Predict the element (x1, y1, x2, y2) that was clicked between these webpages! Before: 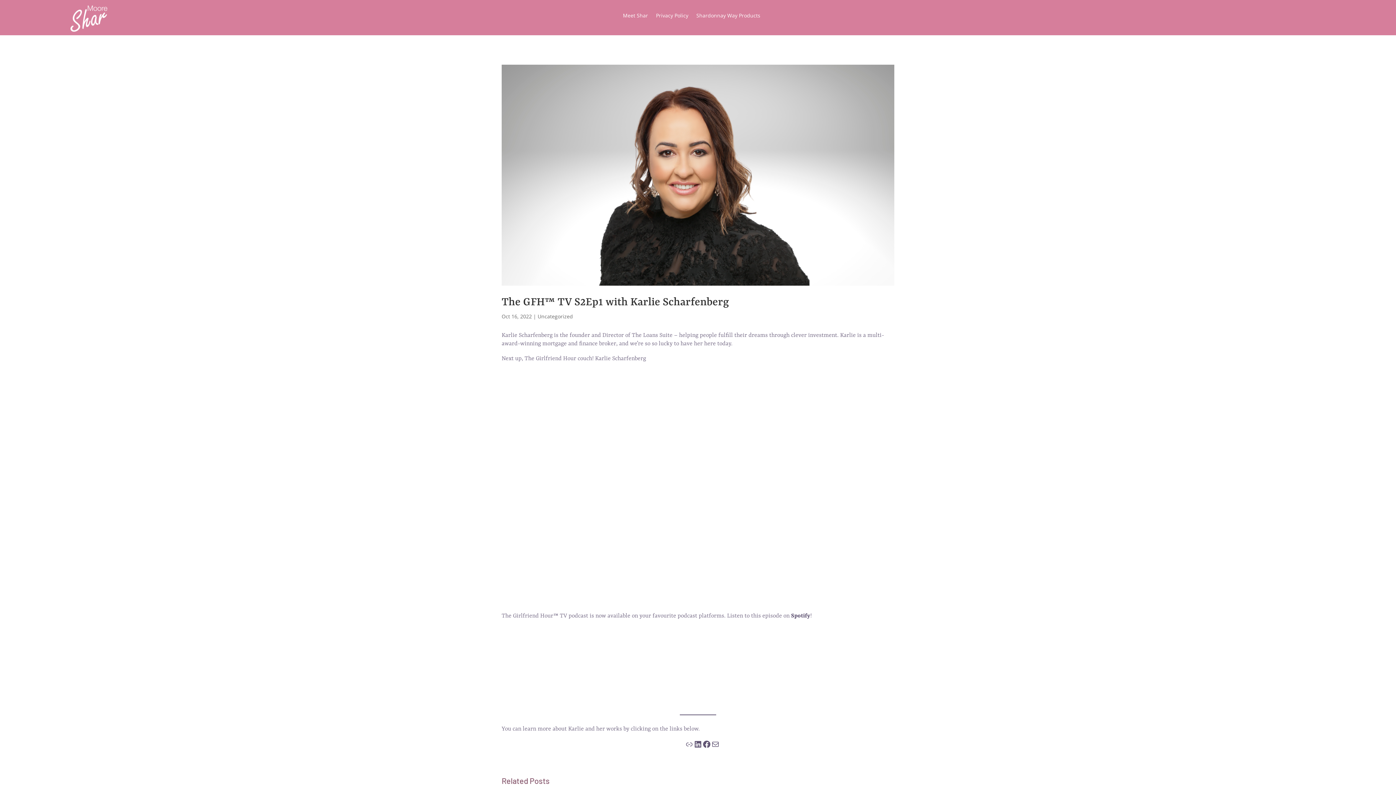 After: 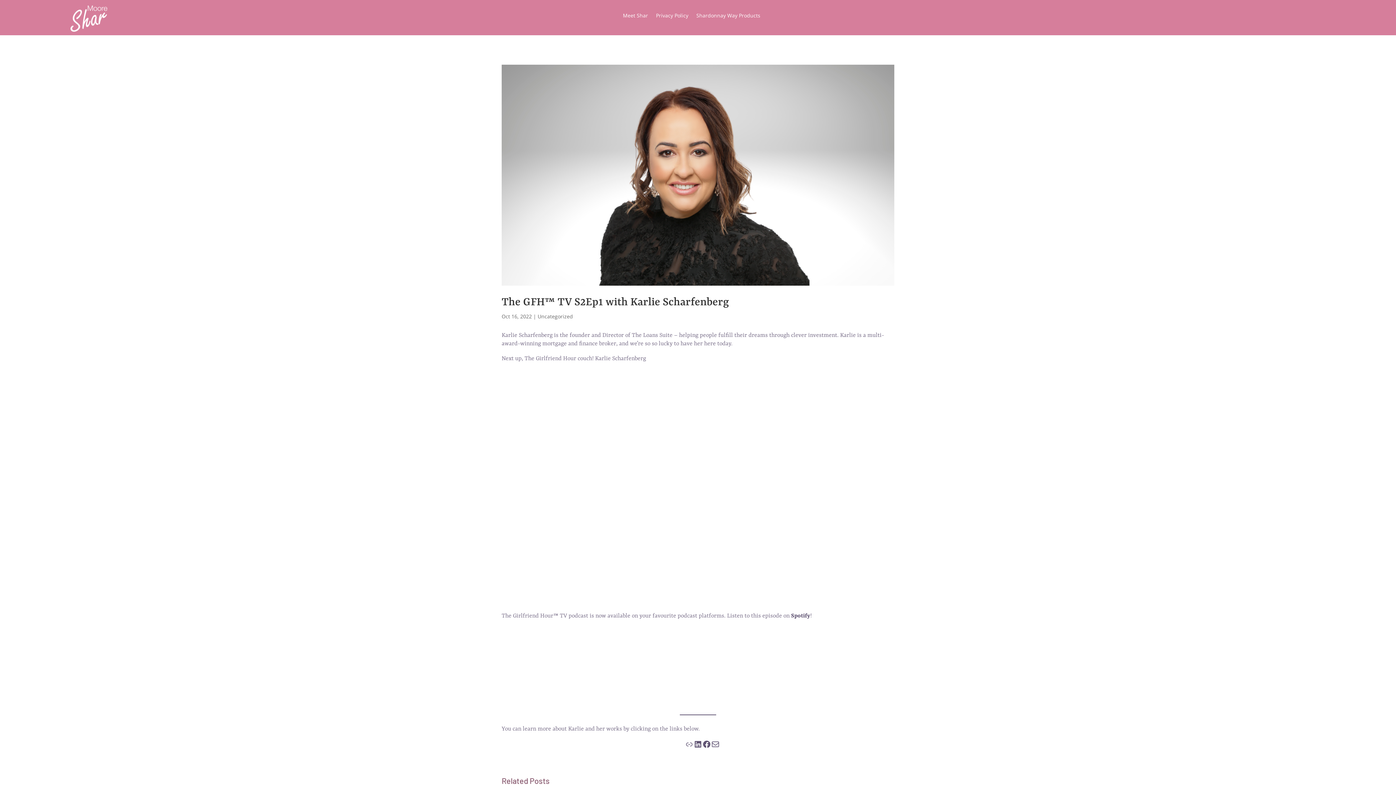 Action: bbox: (711, 740, 720, 749) label: Mail